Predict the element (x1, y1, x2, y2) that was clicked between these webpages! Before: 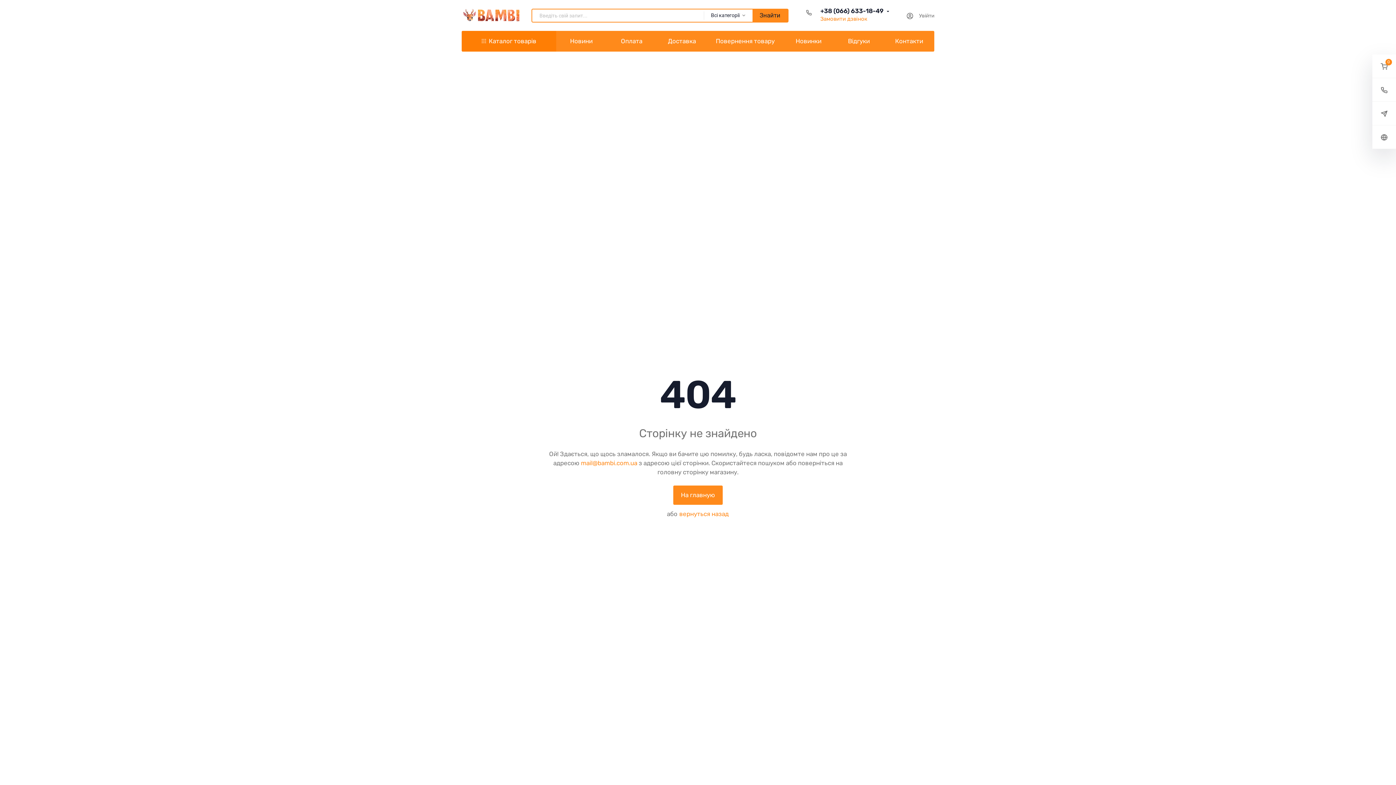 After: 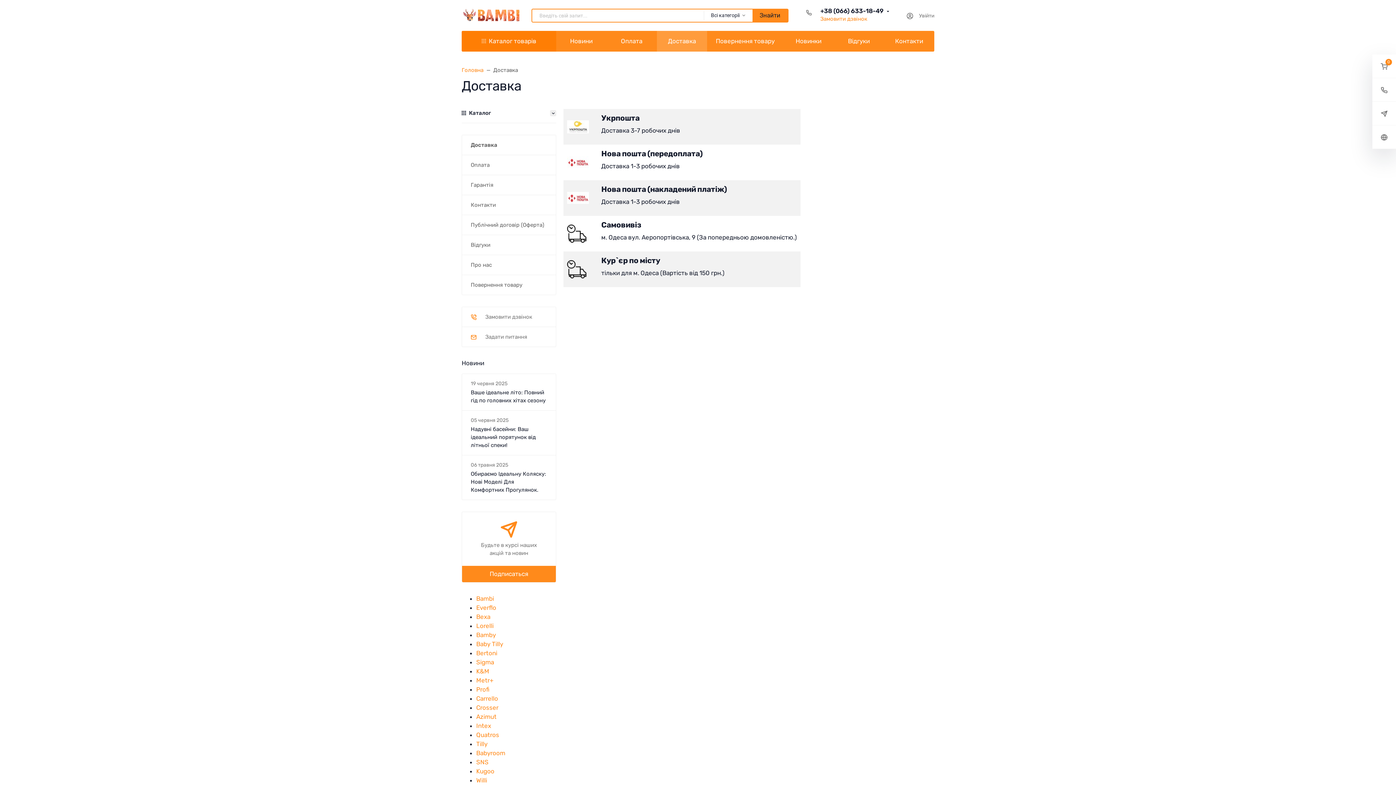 Action: label: Доставка bbox: (656, 31, 707, 51)